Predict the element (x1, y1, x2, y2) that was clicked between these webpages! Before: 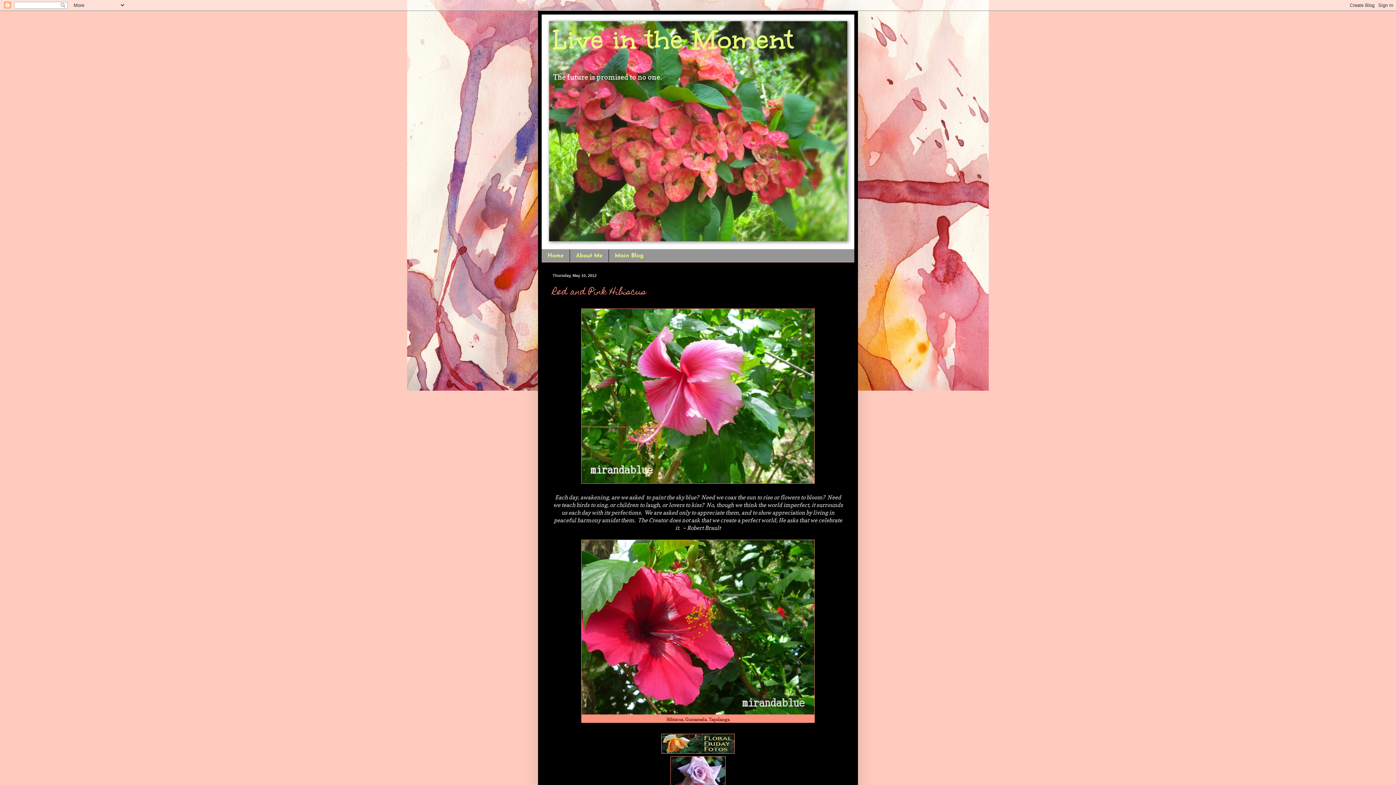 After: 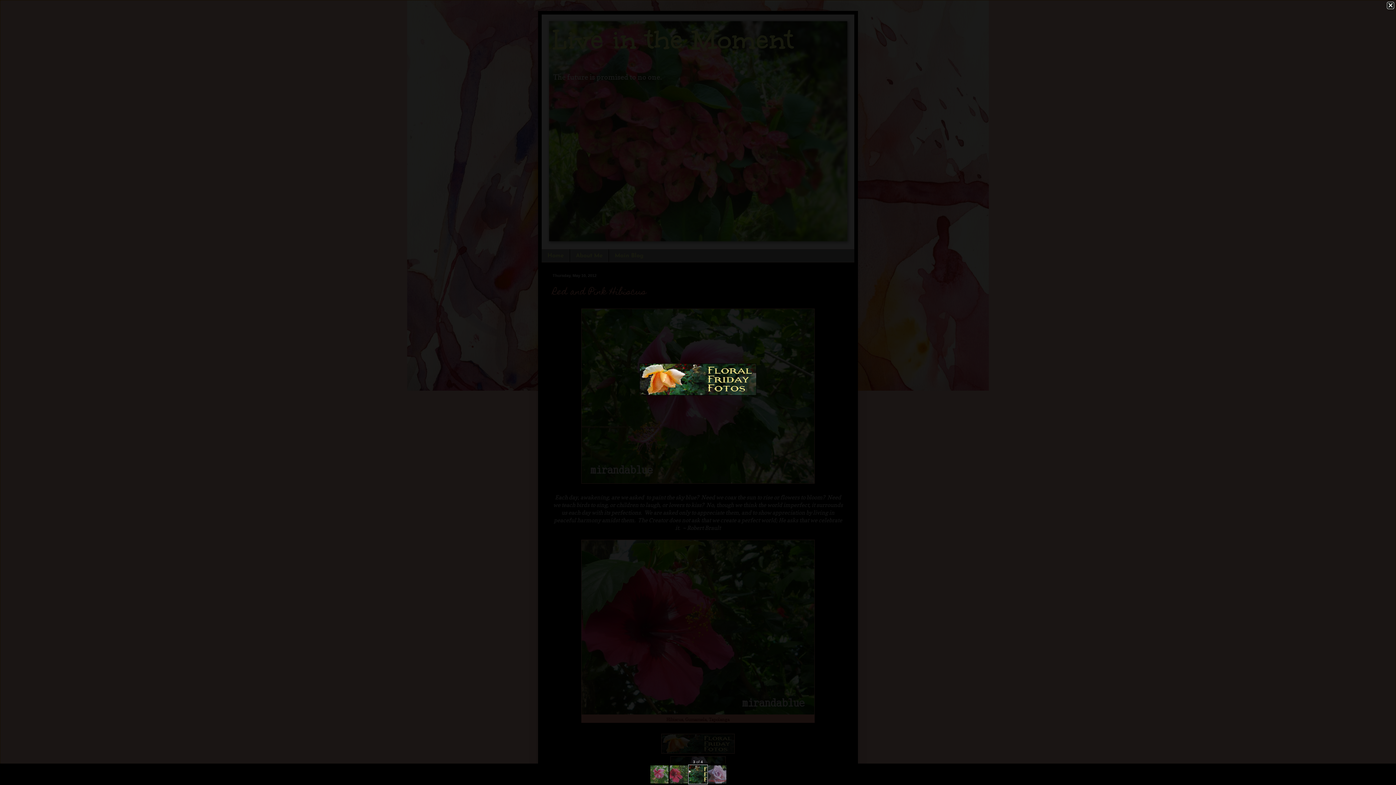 Action: bbox: (661, 749, 735, 756)